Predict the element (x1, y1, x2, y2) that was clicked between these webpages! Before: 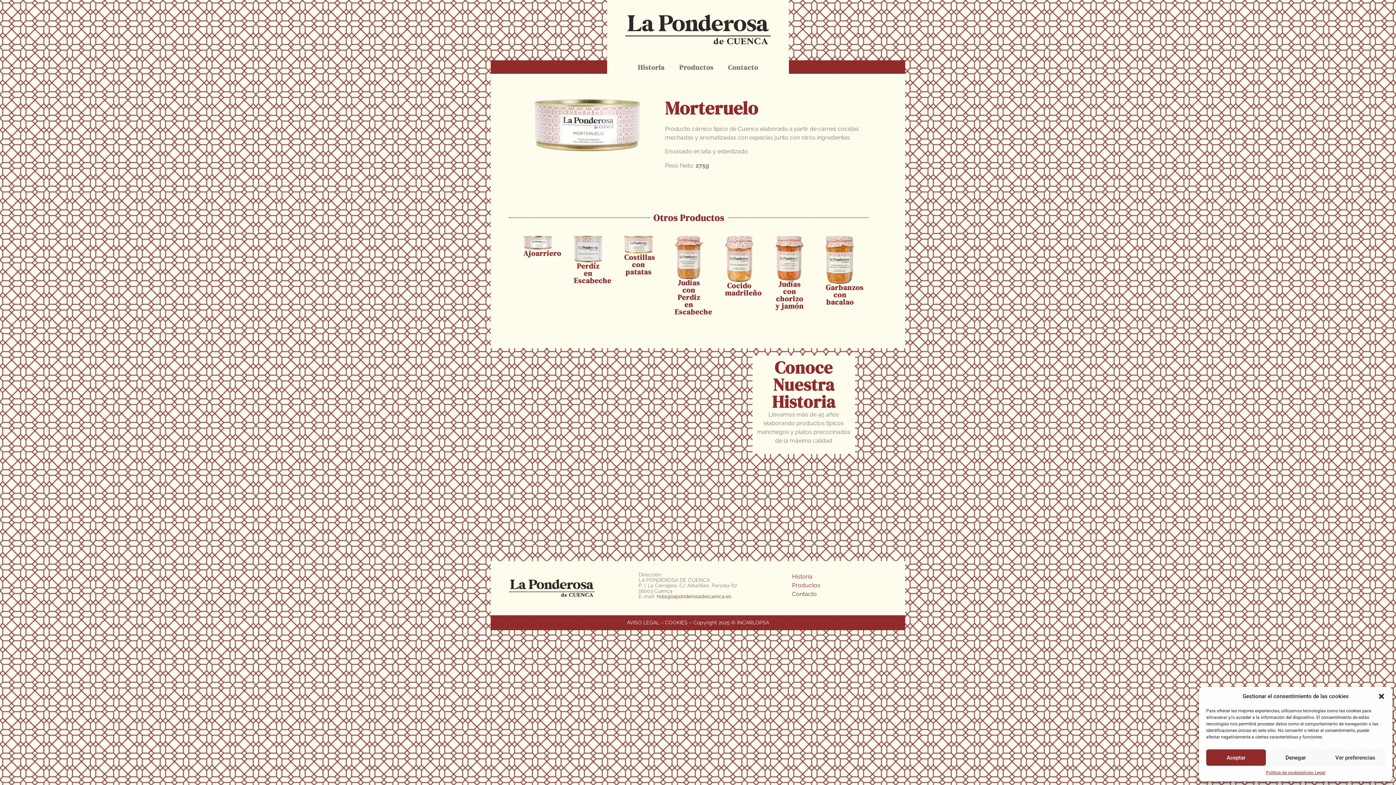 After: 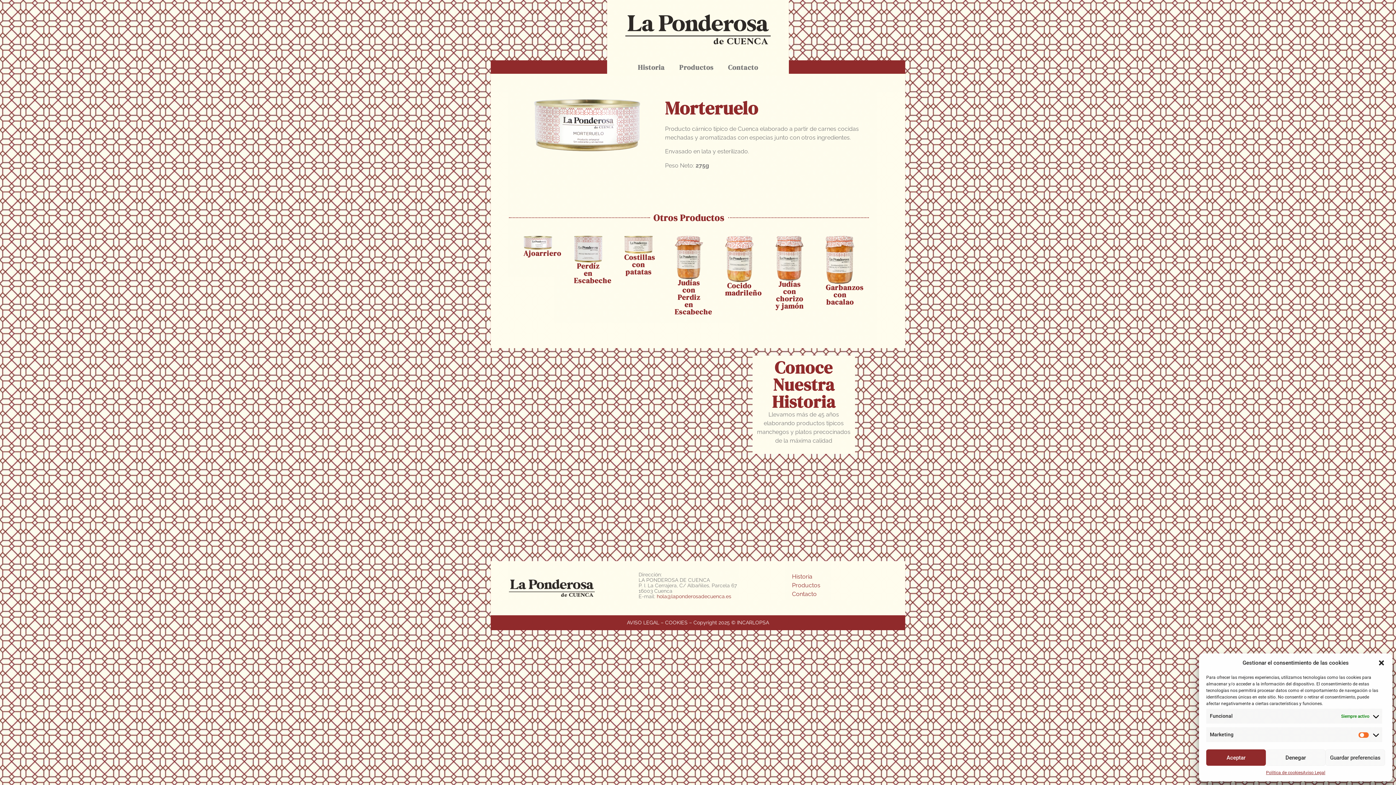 Action: label: Ver preferencias bbox: (1325, 749, 1385, 766)